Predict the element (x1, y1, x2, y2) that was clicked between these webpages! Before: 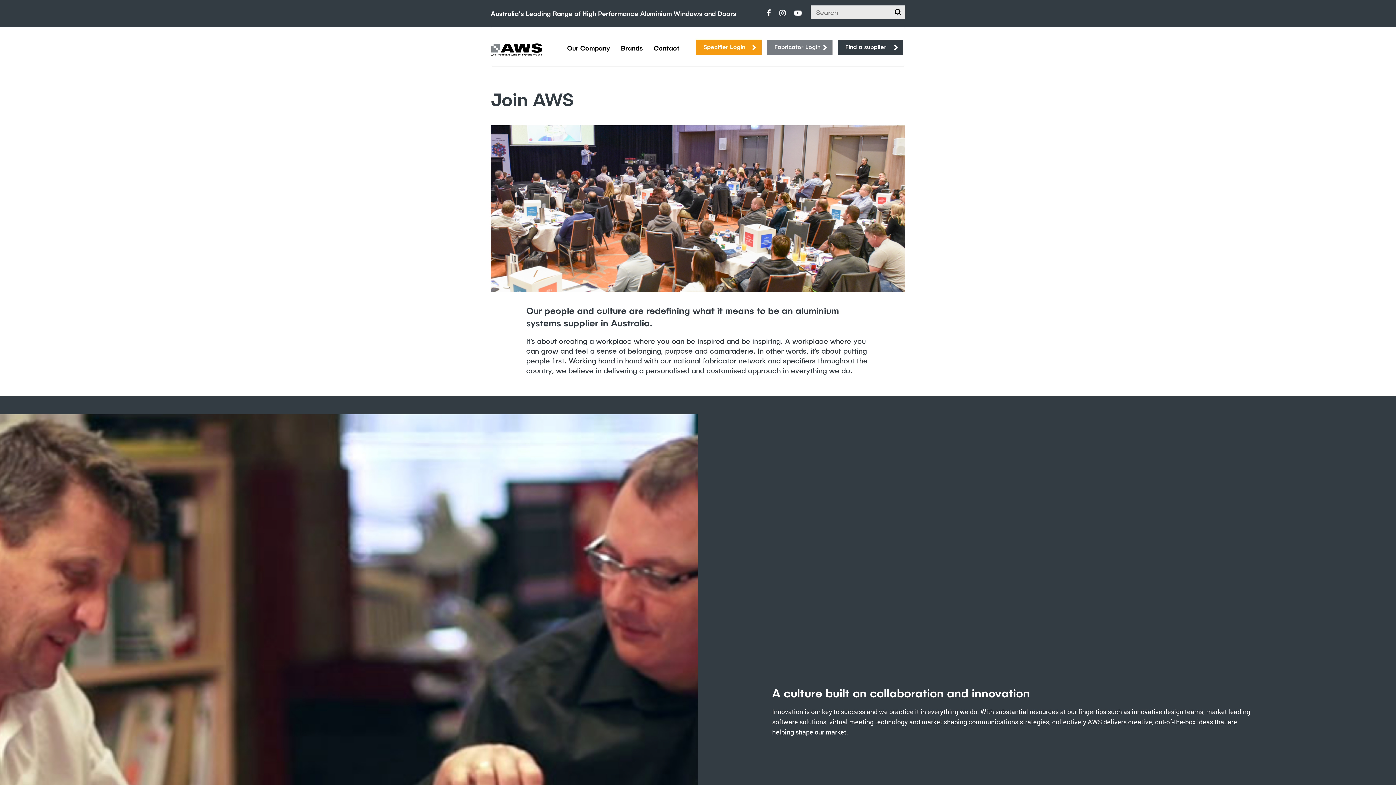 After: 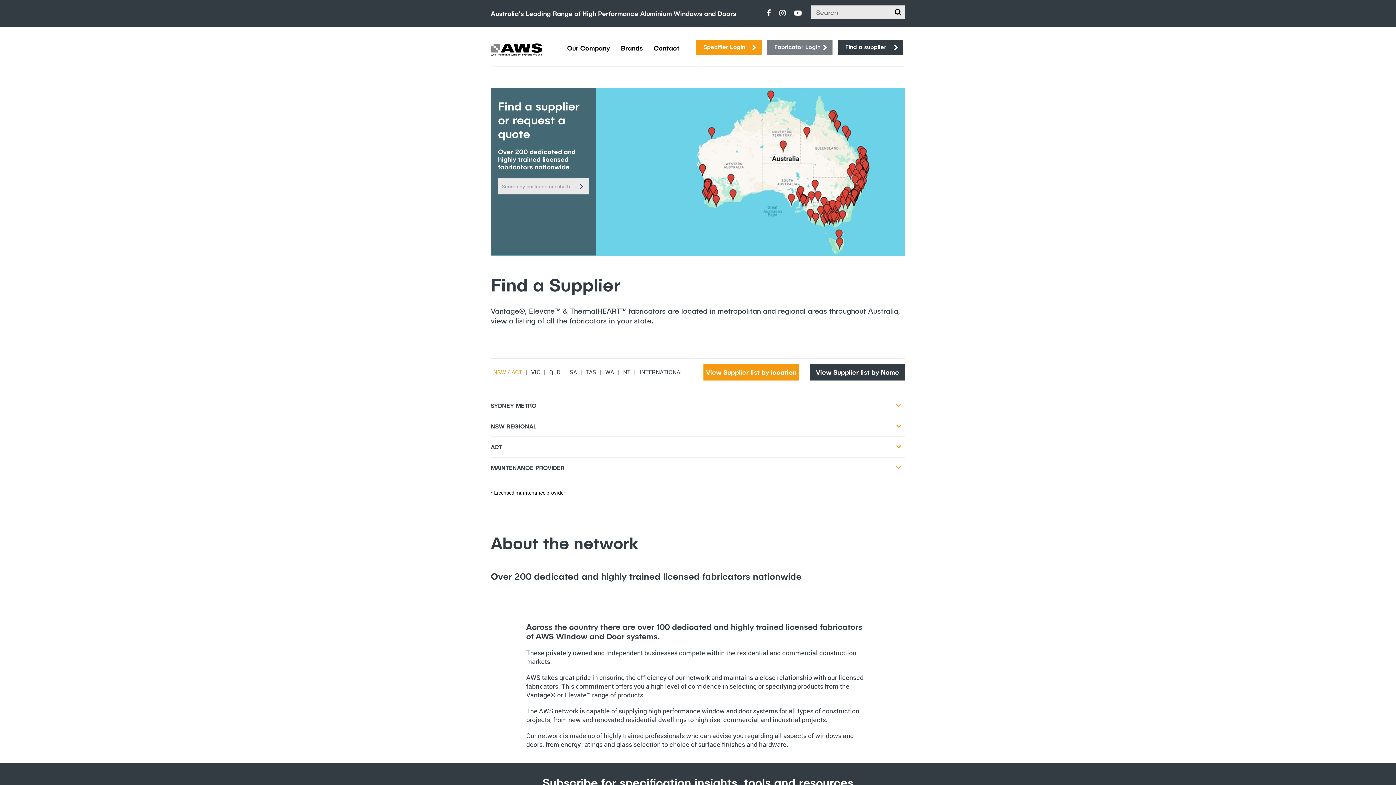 Action: bbox: (838, 39, 903, 54) label: Find a supplier